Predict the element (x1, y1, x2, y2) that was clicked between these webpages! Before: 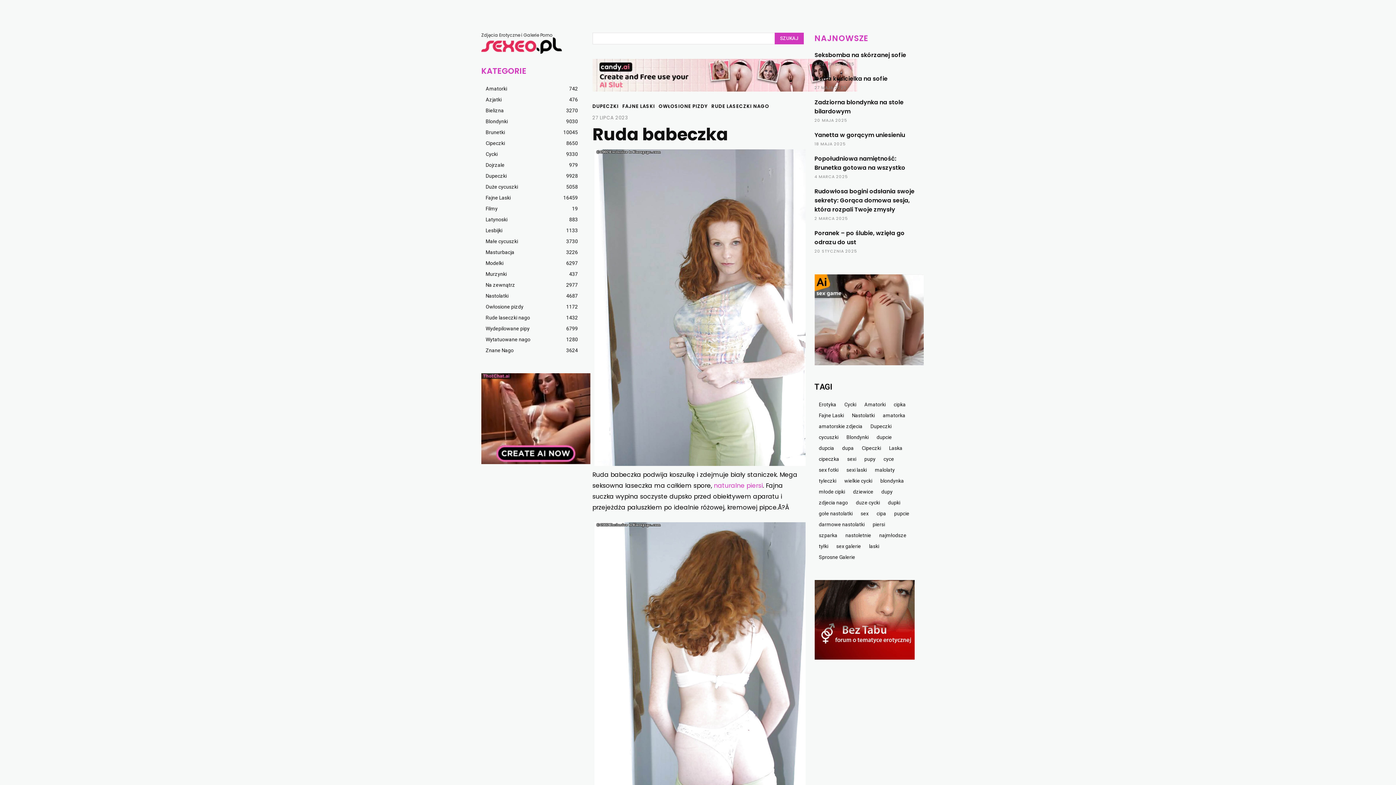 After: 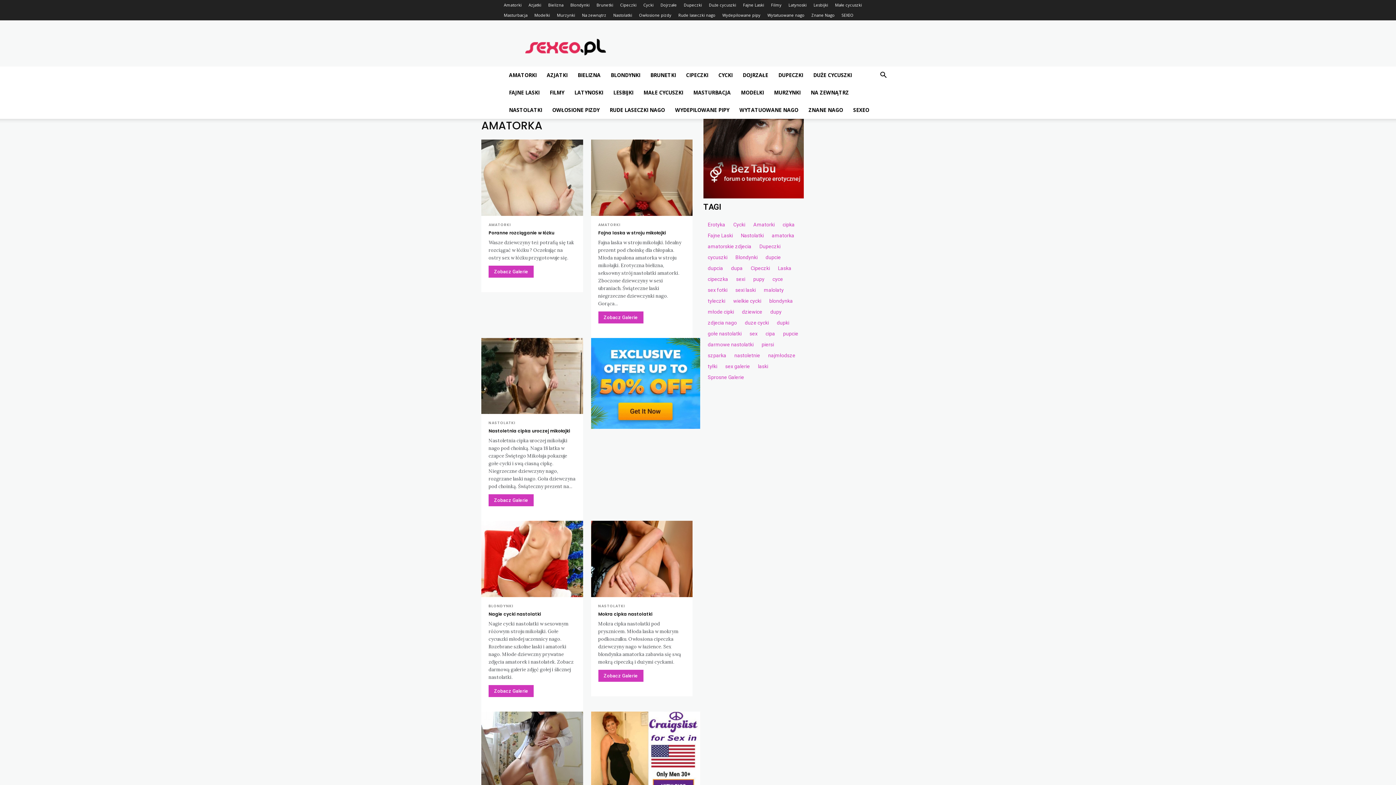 Action: bbox: (878, 410, 909, 421) label: amatorka